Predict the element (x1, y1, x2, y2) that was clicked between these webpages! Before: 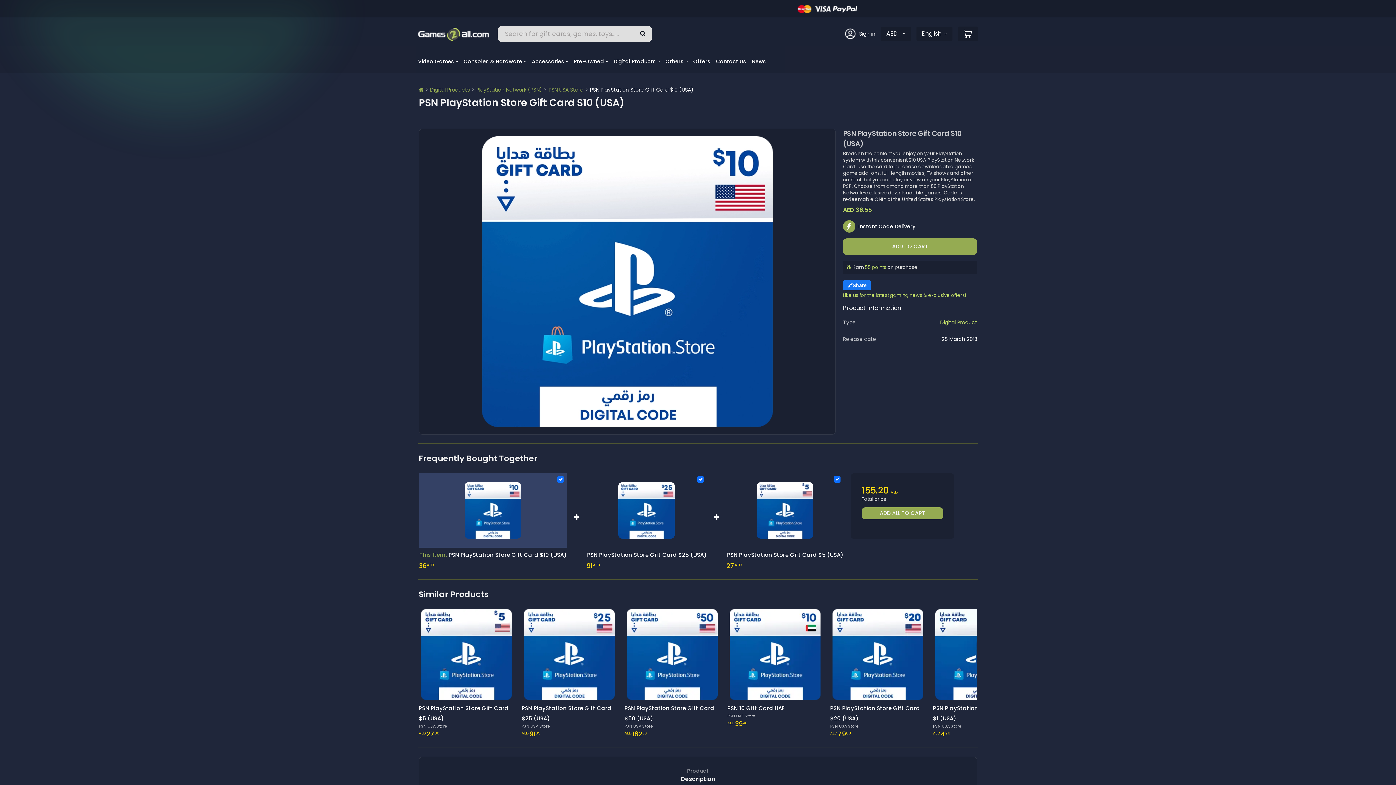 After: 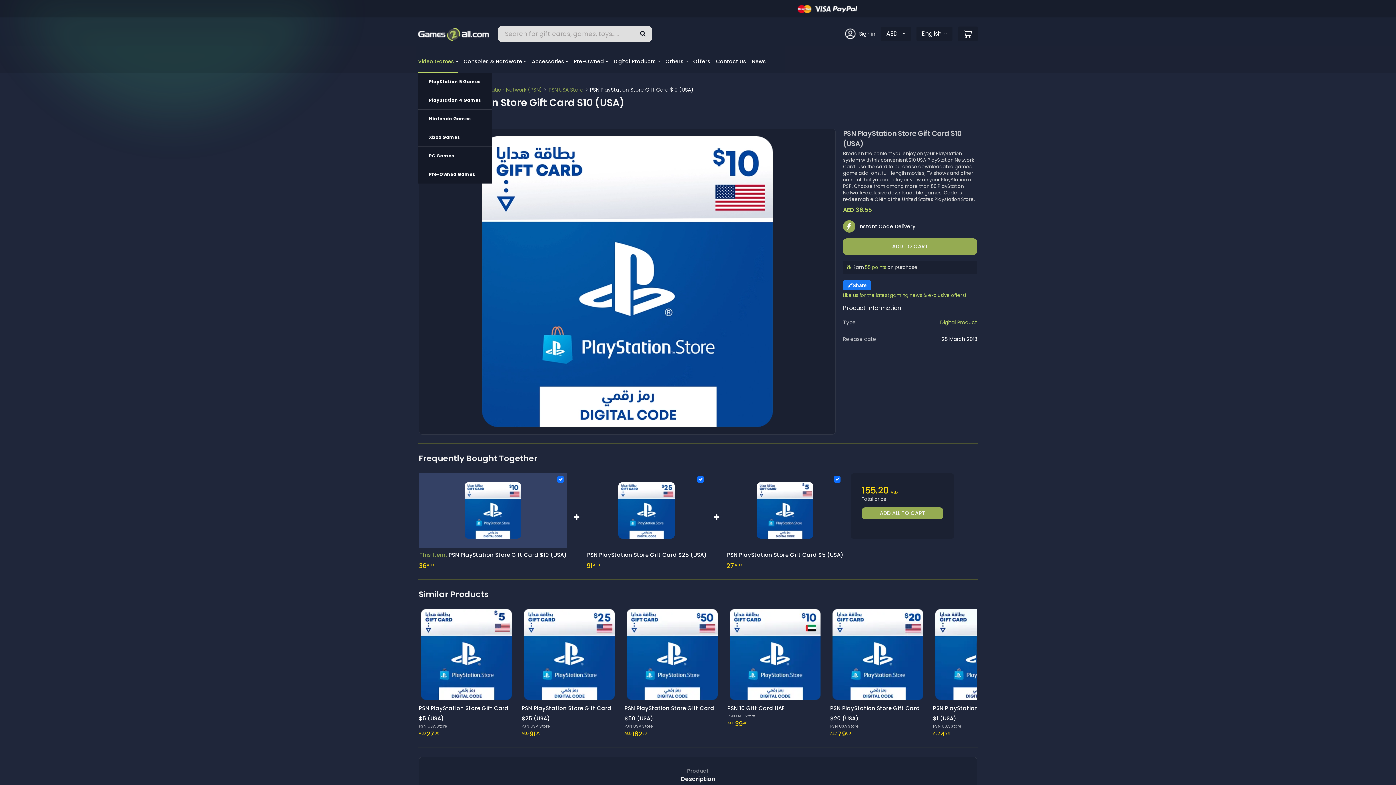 Action: label: Video Games bbox: (418, 50, 458, 72)